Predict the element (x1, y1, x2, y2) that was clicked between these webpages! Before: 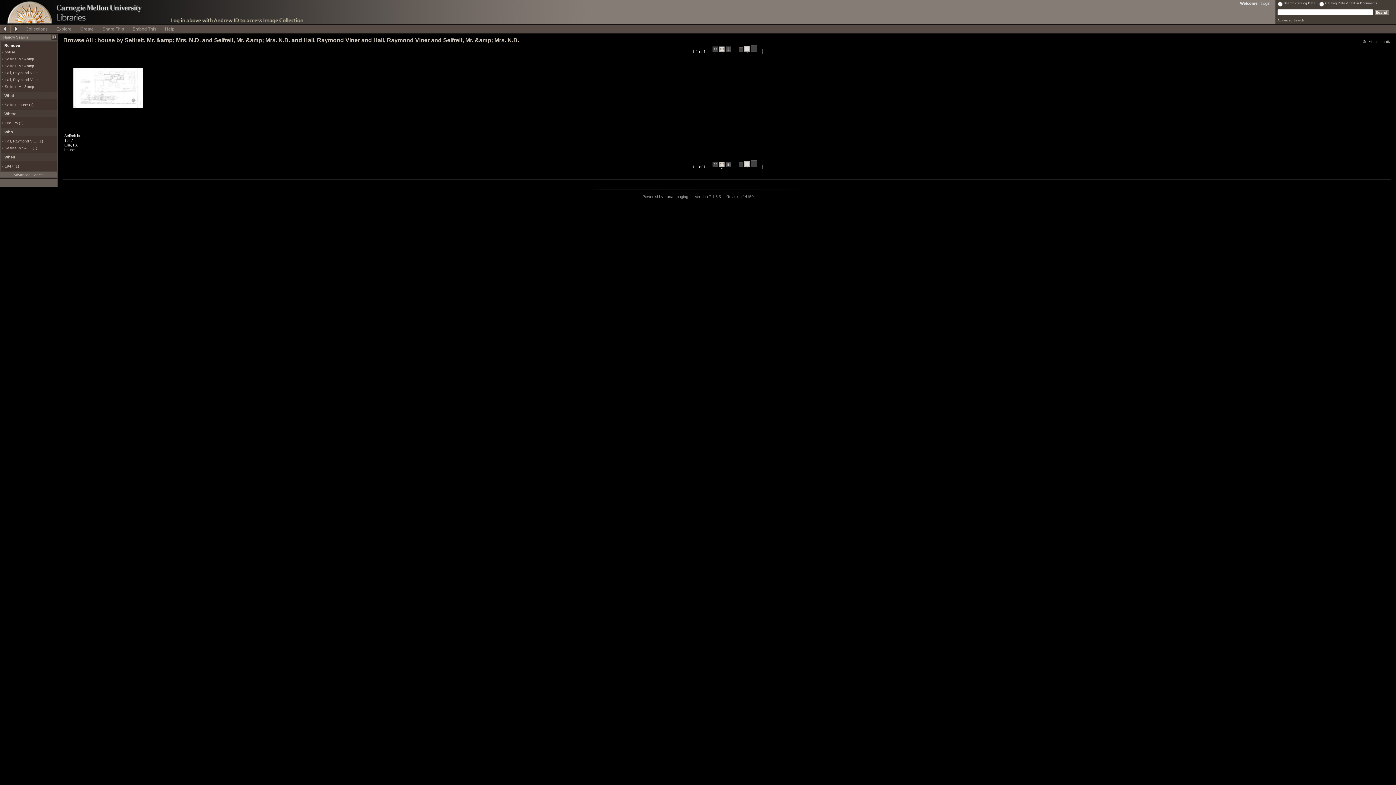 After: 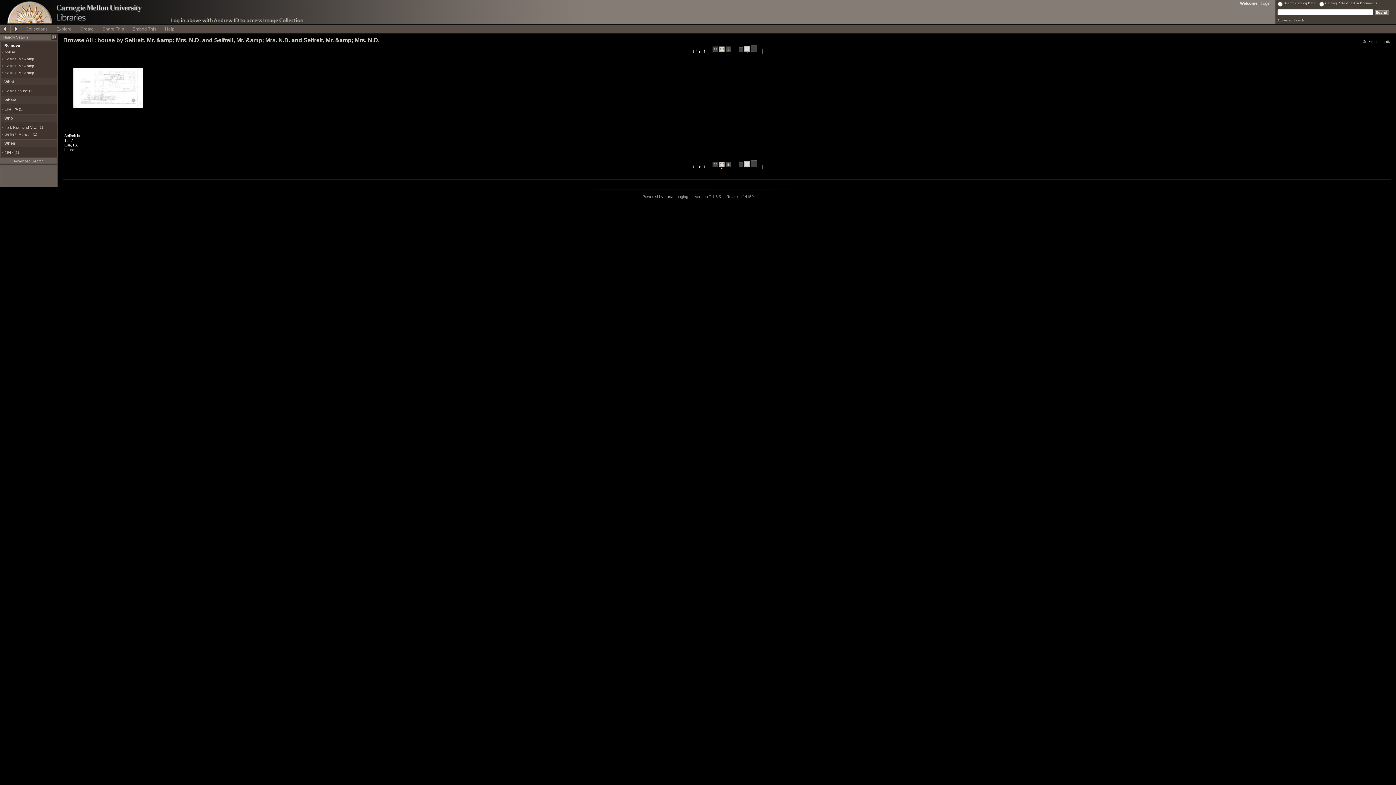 Action: bbox: (4, 70, 42, 74) label: Hall, Raymond Vine …